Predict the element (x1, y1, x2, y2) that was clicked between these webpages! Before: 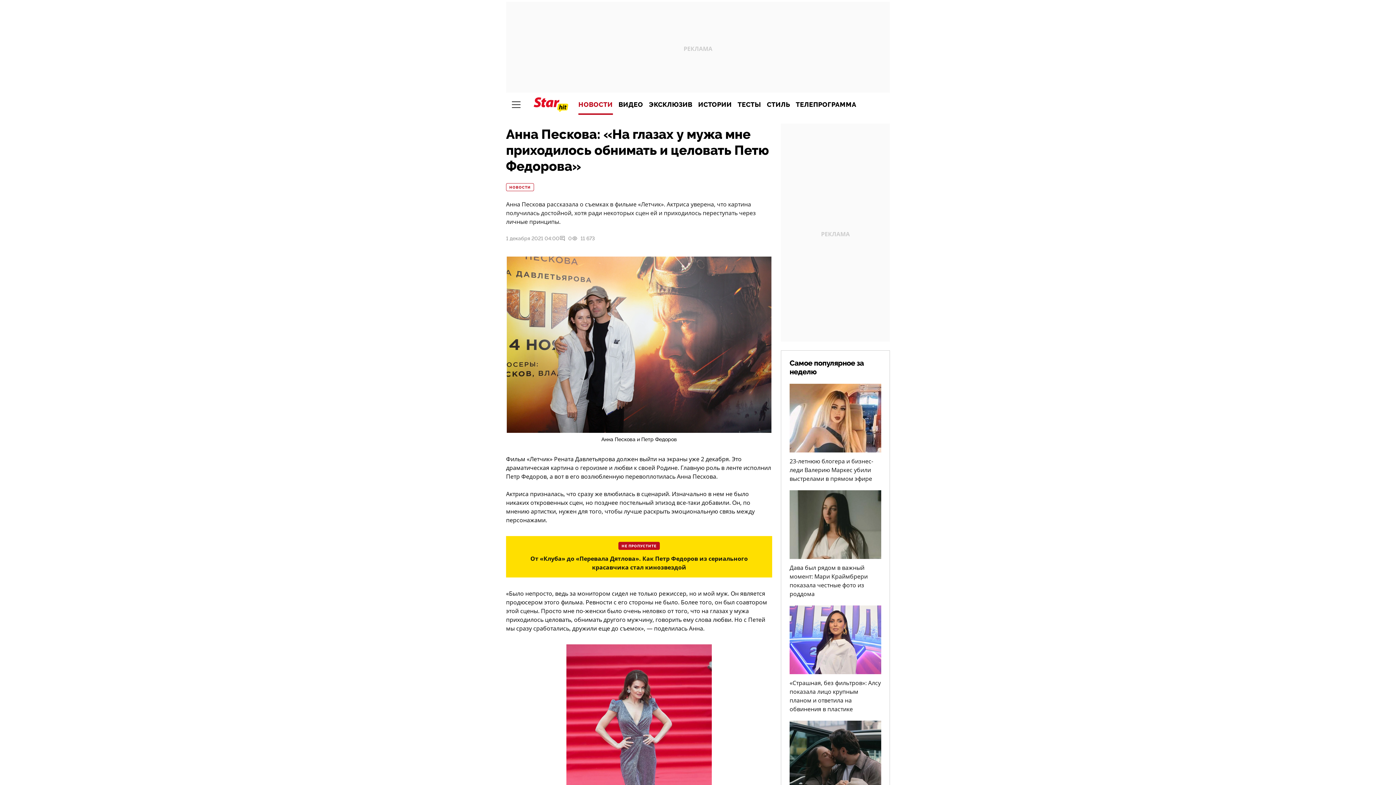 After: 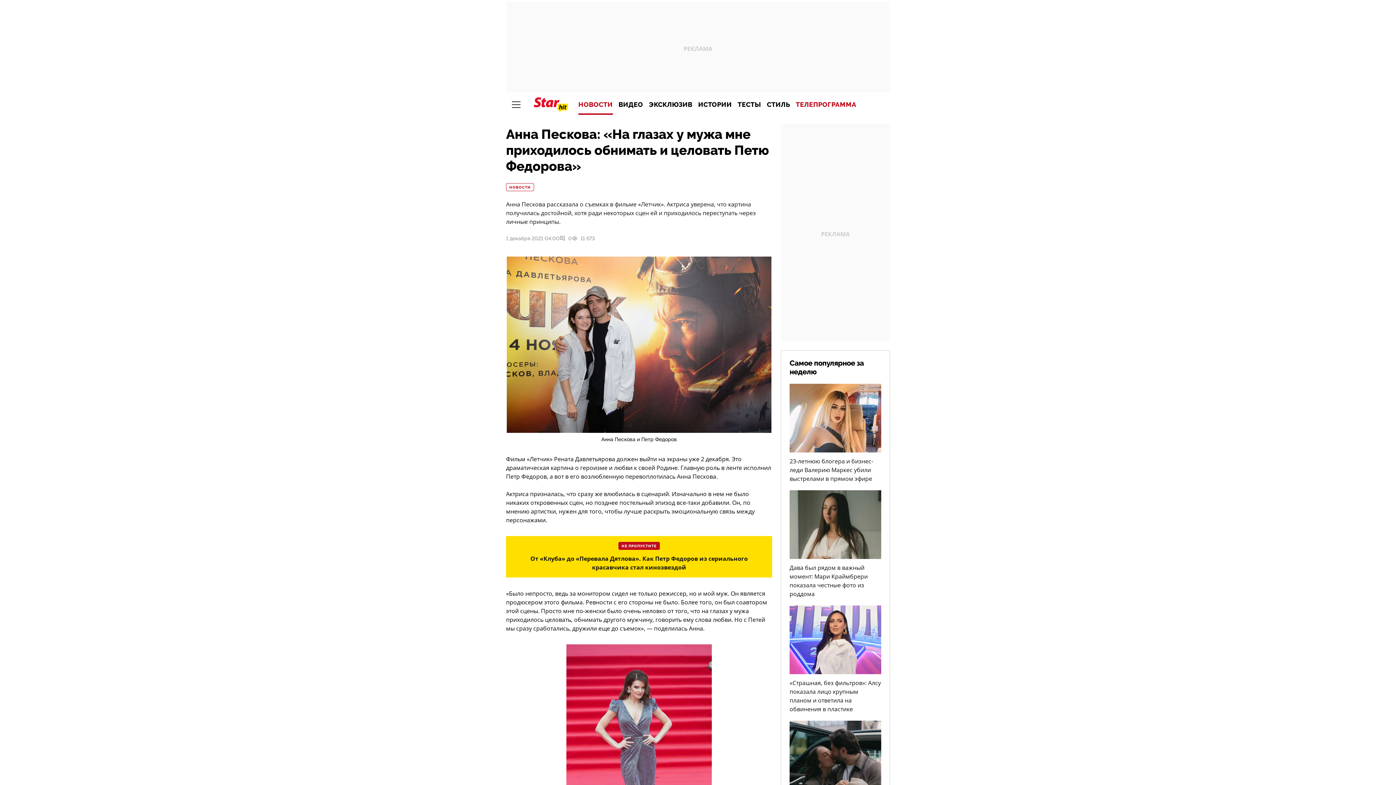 Action: label: ТЕЛЕПРОГРАММА bbox: (793, 94, 859, 114)